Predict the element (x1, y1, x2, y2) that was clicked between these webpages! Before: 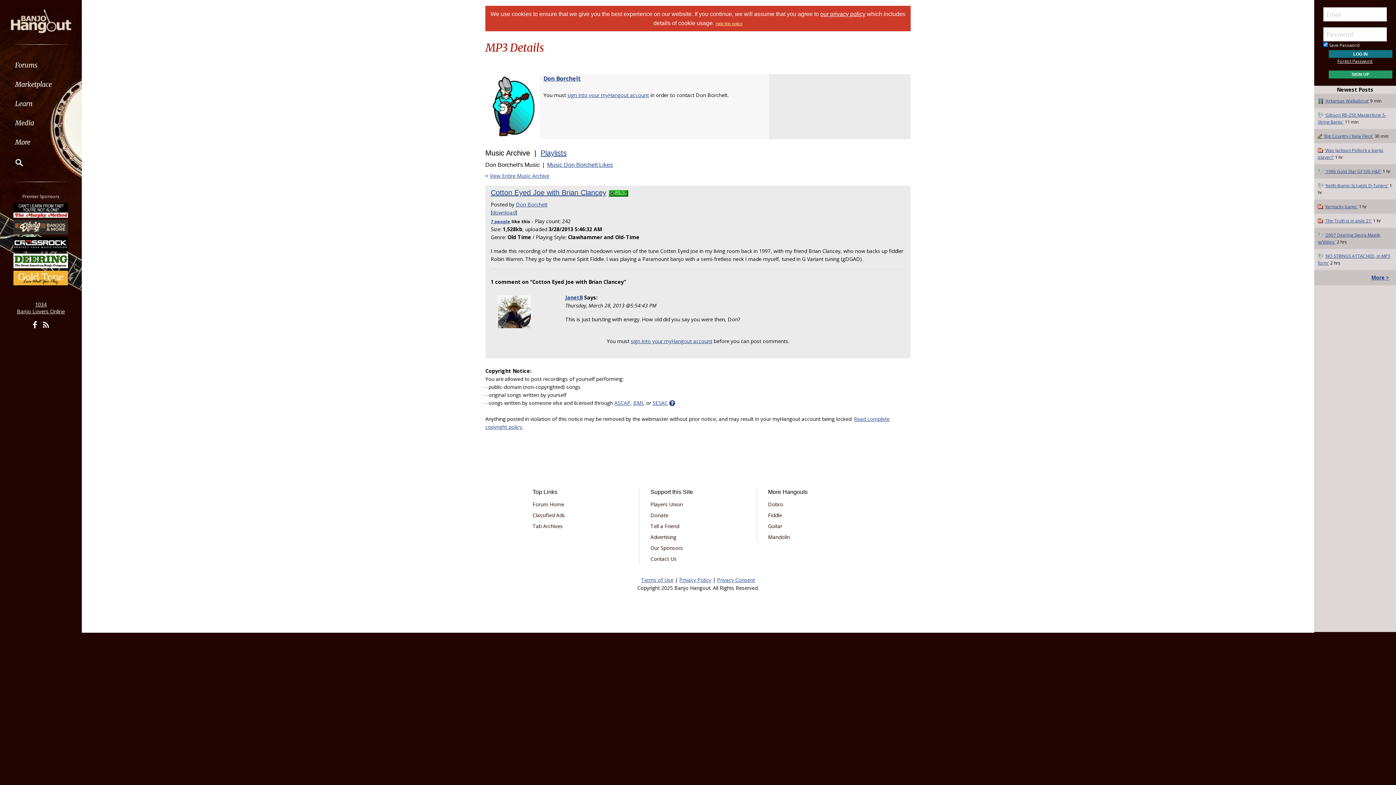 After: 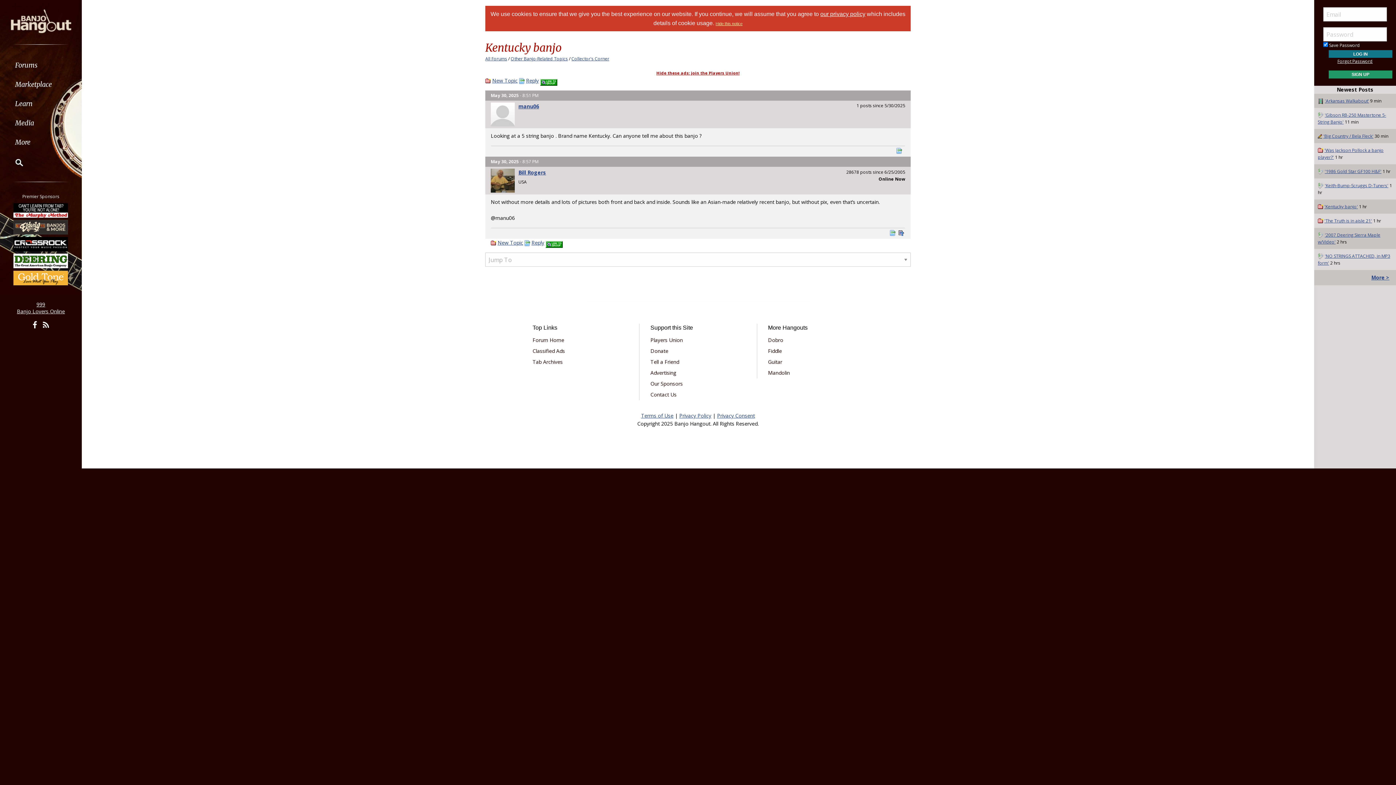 Action: bbox: (1324, 203, 1358, 209) label: 'Kentucky banjo'